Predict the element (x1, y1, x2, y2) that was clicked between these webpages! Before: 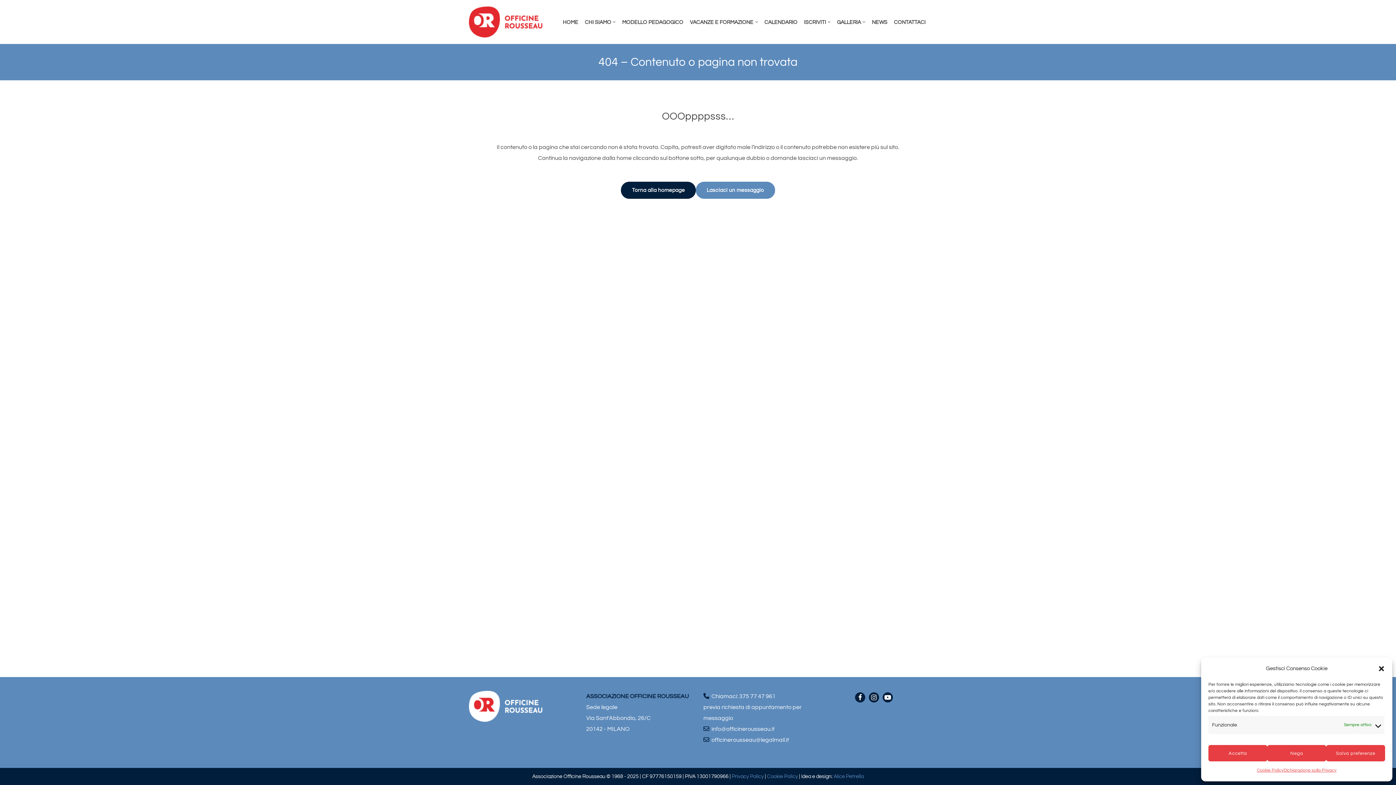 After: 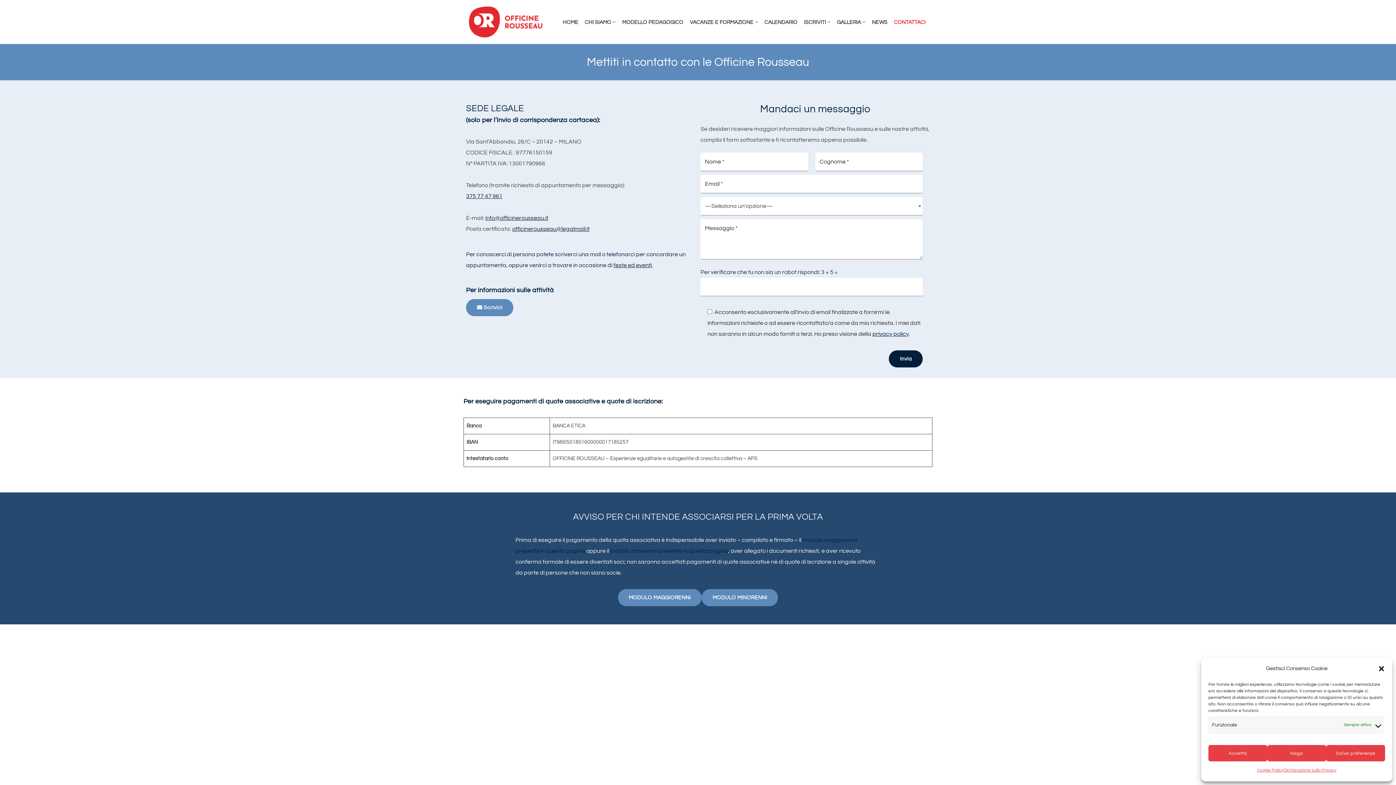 Action: bbox: (695, 181, 775, 198) label: Lasciaci un messaggio